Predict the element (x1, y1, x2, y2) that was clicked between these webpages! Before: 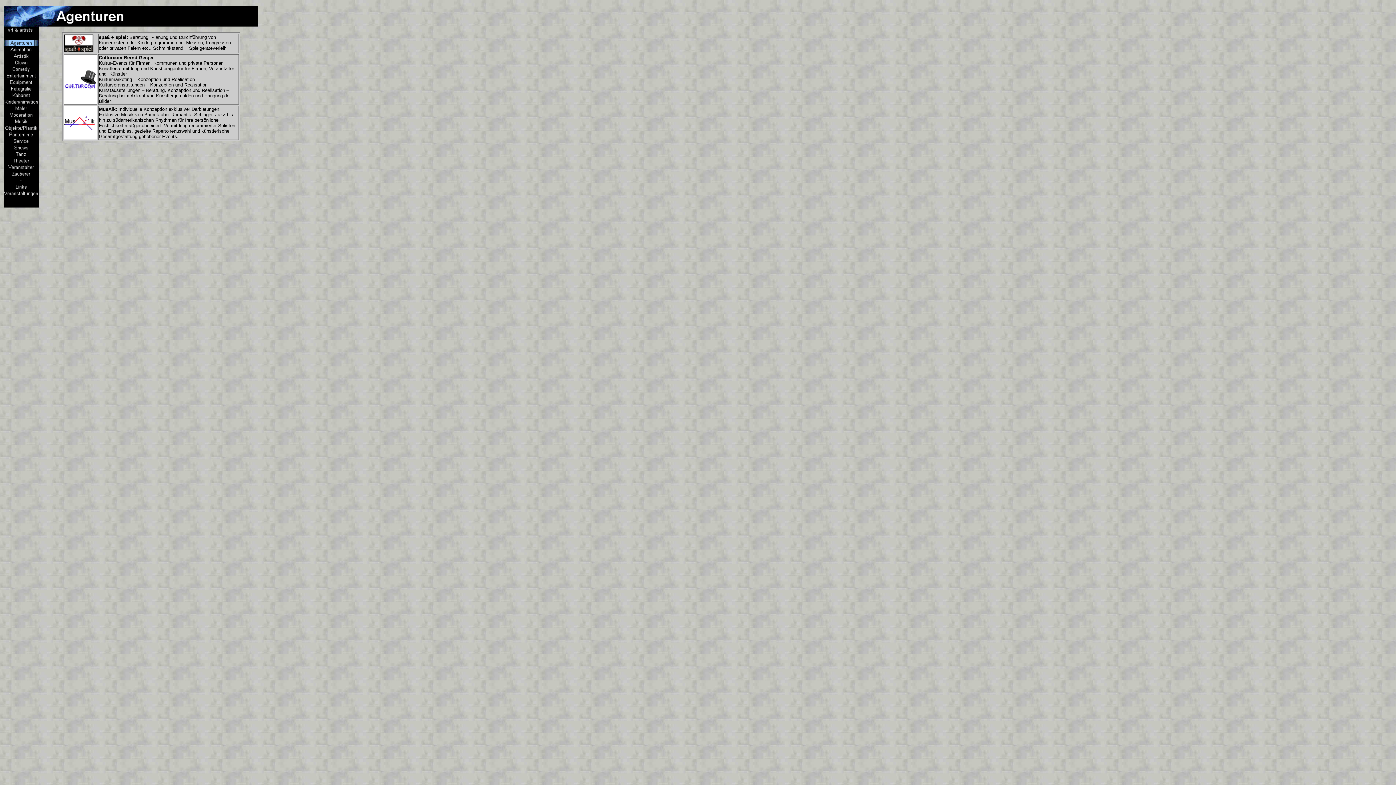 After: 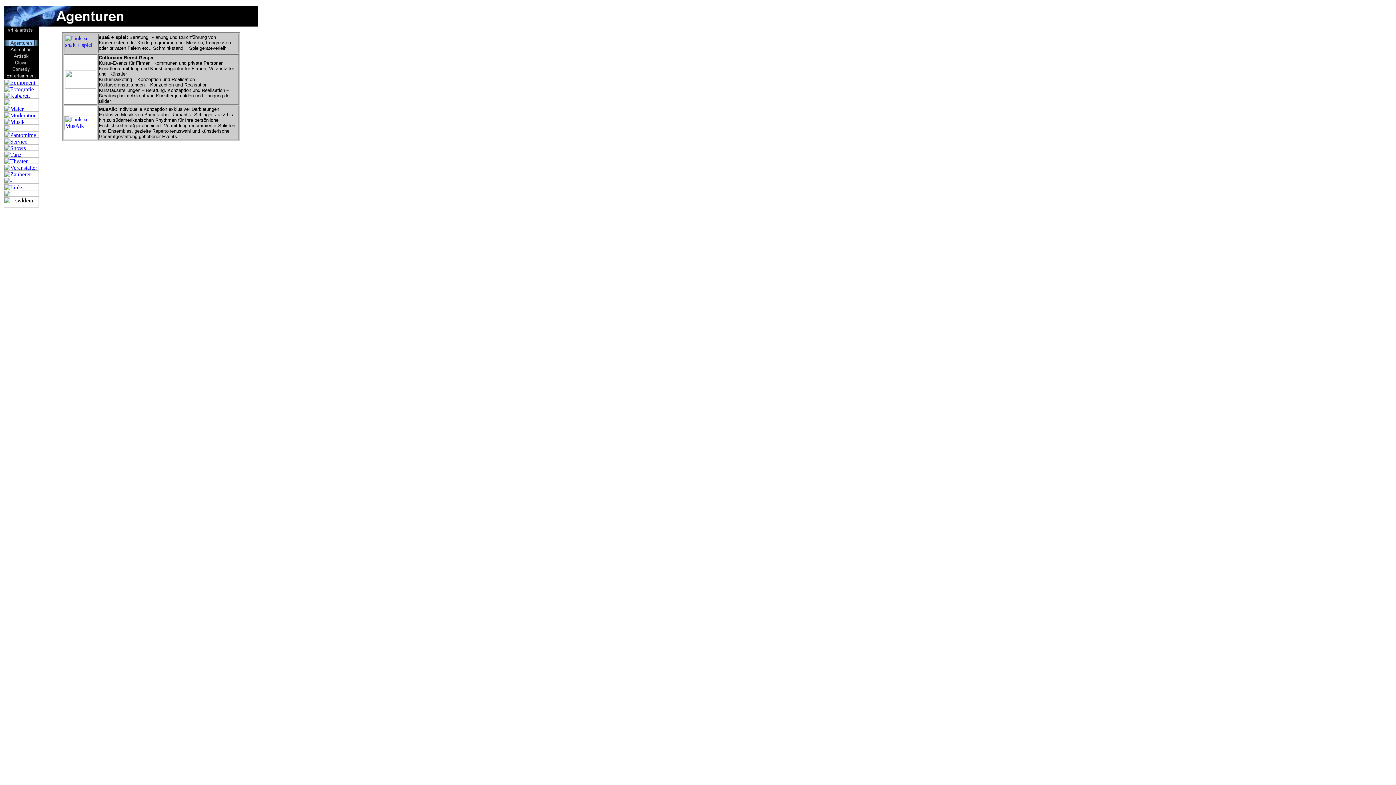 Action: bbox: (3, 41, 38, 47)